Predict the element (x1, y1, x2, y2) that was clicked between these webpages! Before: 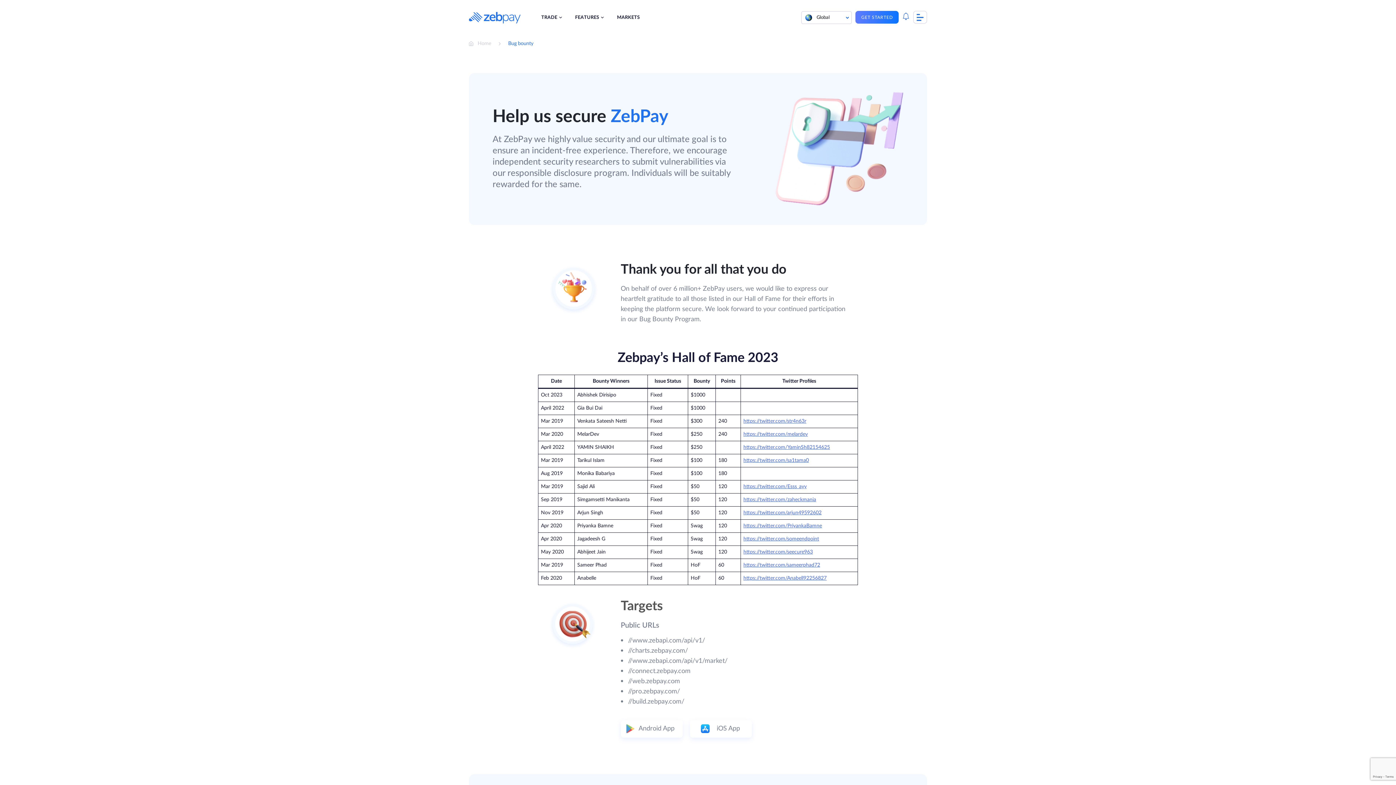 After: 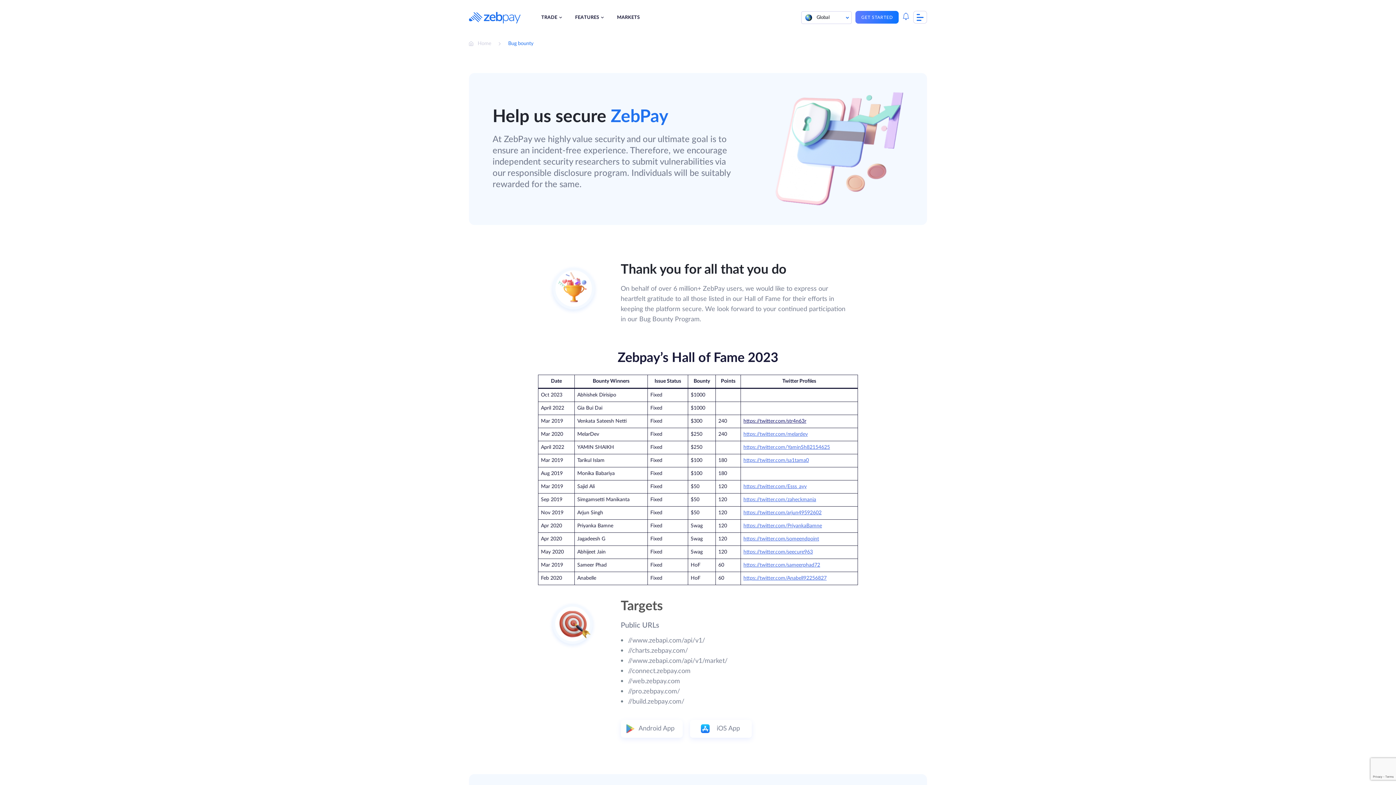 Action: bbox: (743, 418, 806, 423) label: https://twitter.com/str4n63r